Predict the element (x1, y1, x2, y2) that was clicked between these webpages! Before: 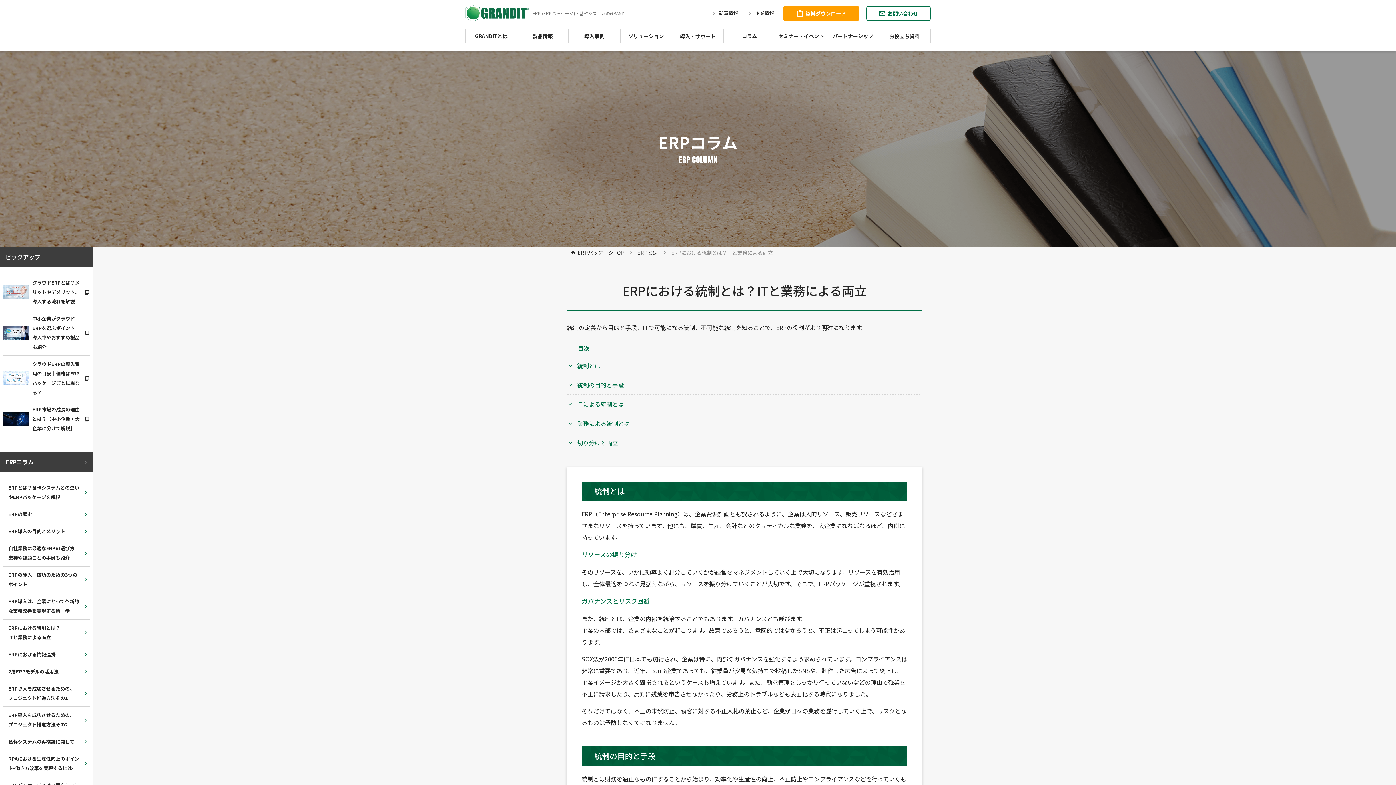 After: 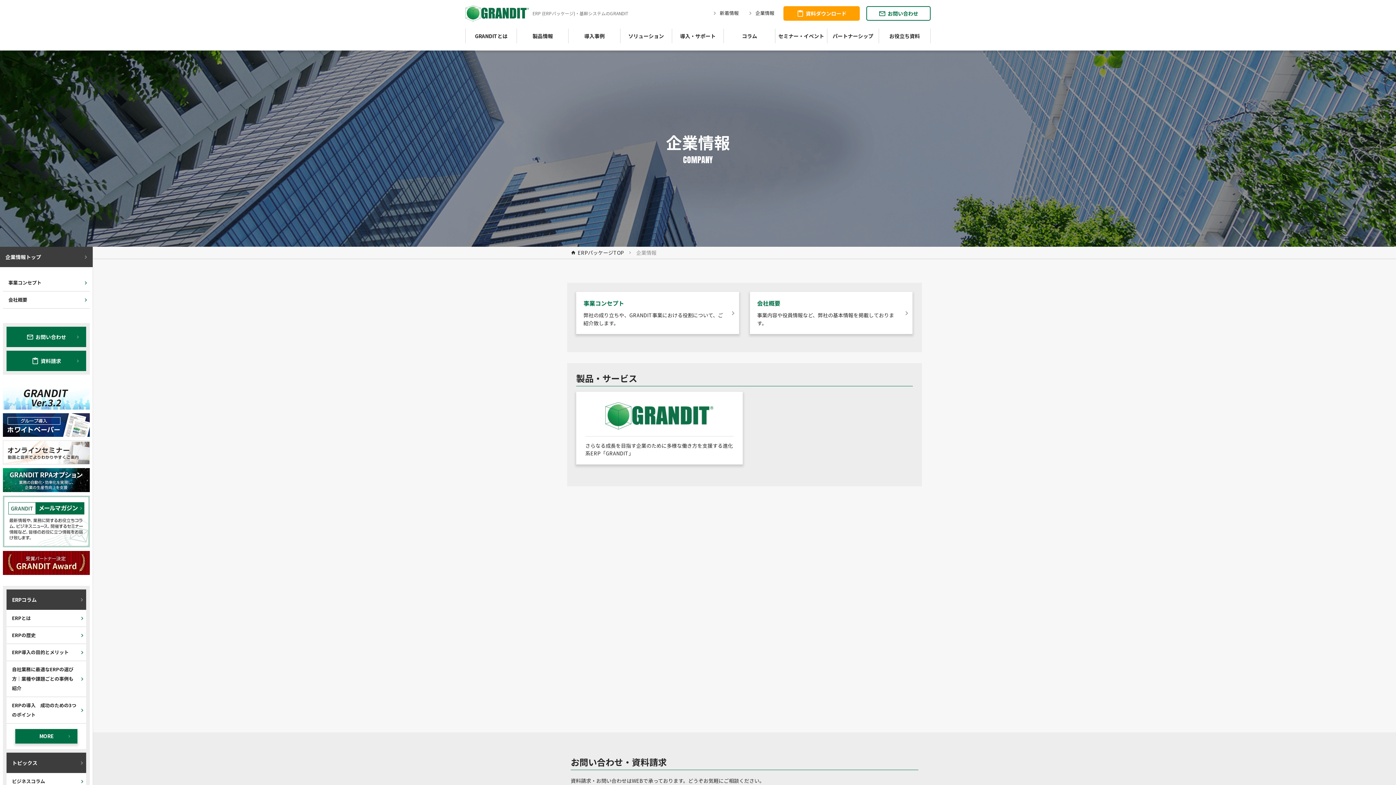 Action: bbox: (746, 8, 774, 17) label: 企業情報